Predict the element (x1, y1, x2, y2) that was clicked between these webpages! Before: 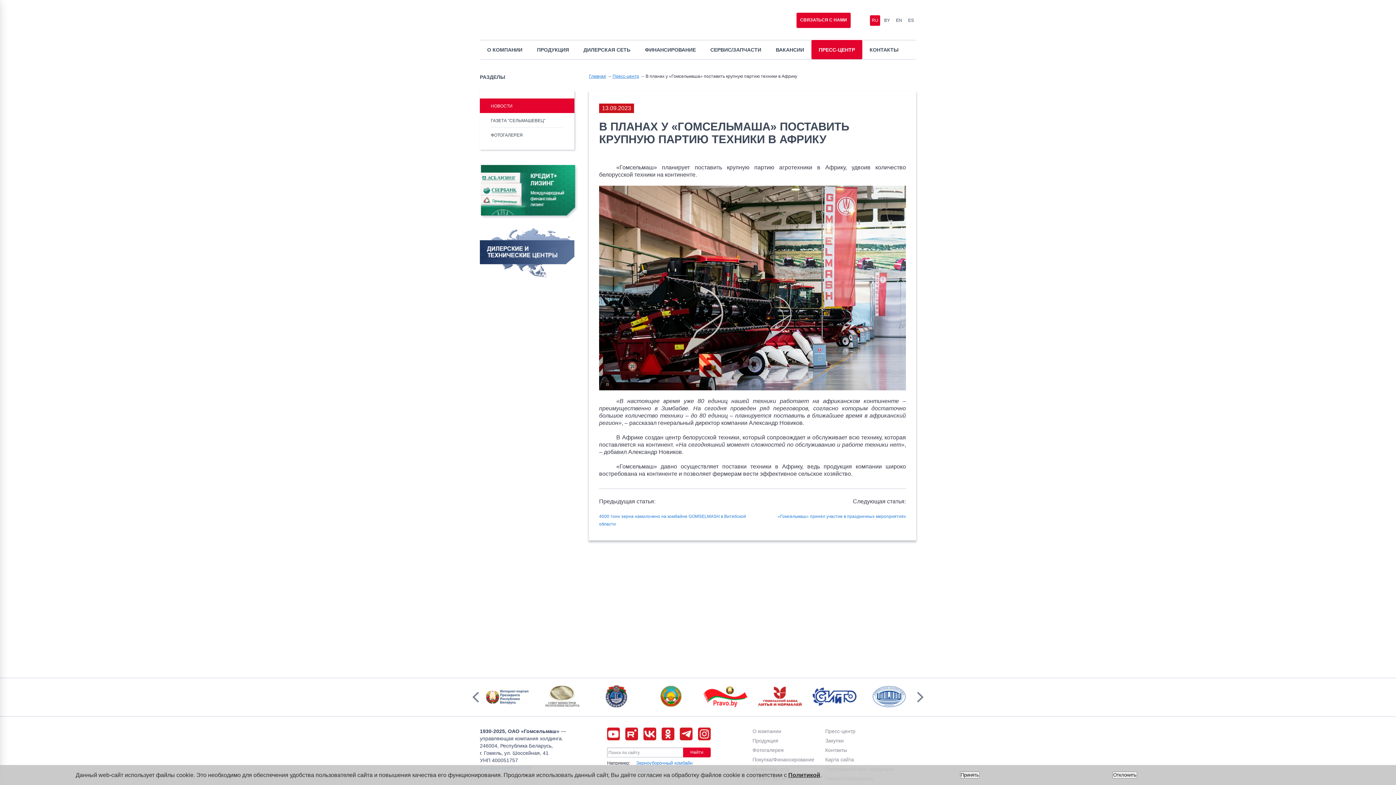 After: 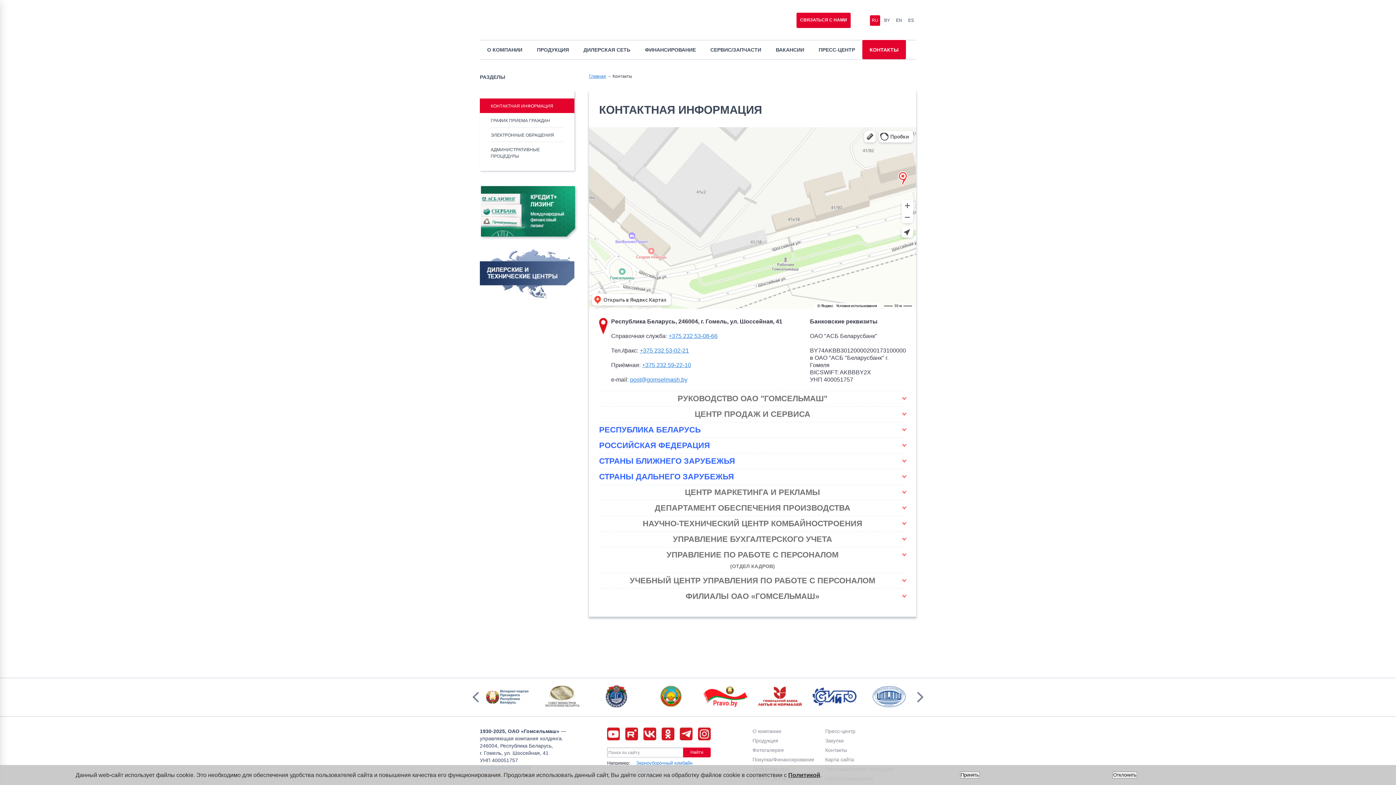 Action: label: КОНТАКТЫ bbox: (862, 40, 906, 59)